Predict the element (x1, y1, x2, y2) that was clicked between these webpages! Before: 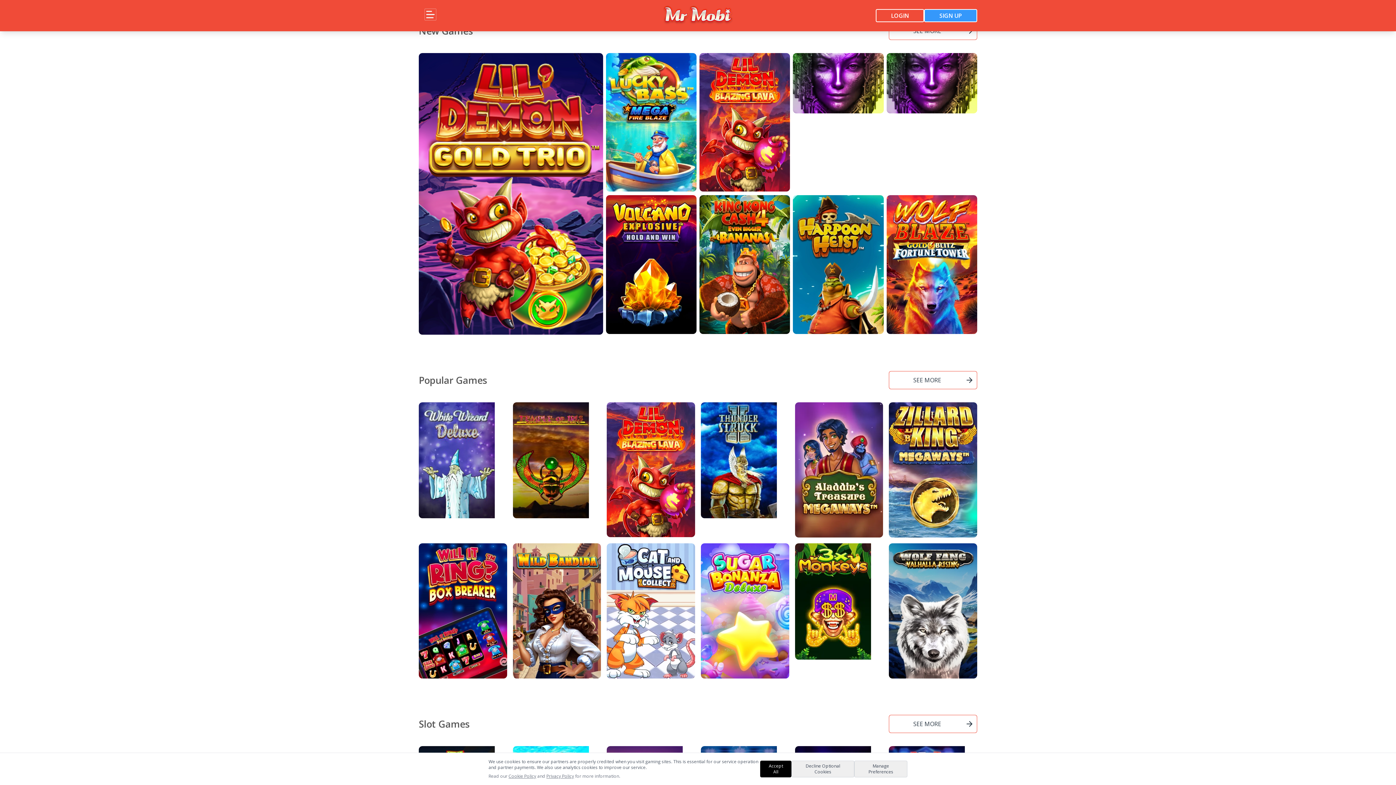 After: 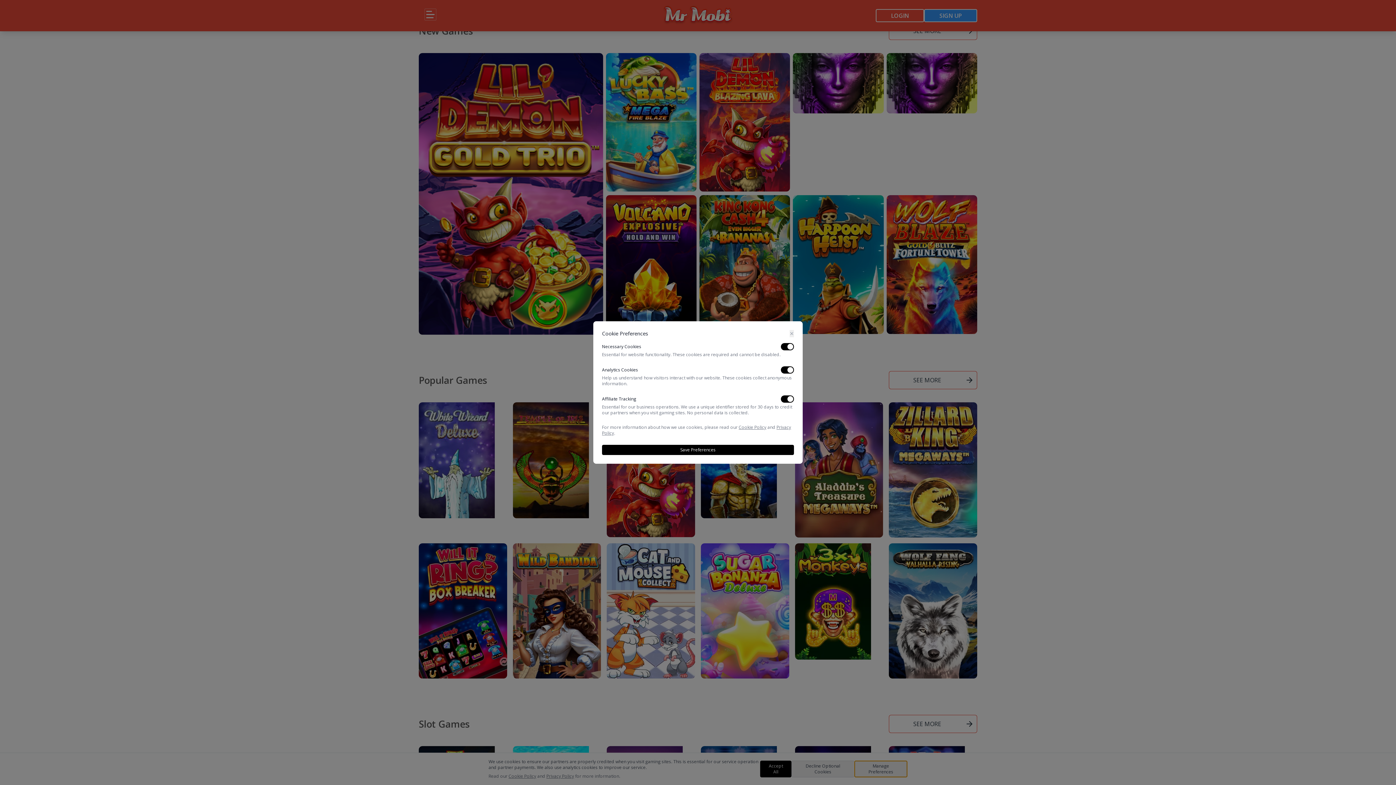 Action: bbox: (854, 761, 907, 777) label: Manage Preferences